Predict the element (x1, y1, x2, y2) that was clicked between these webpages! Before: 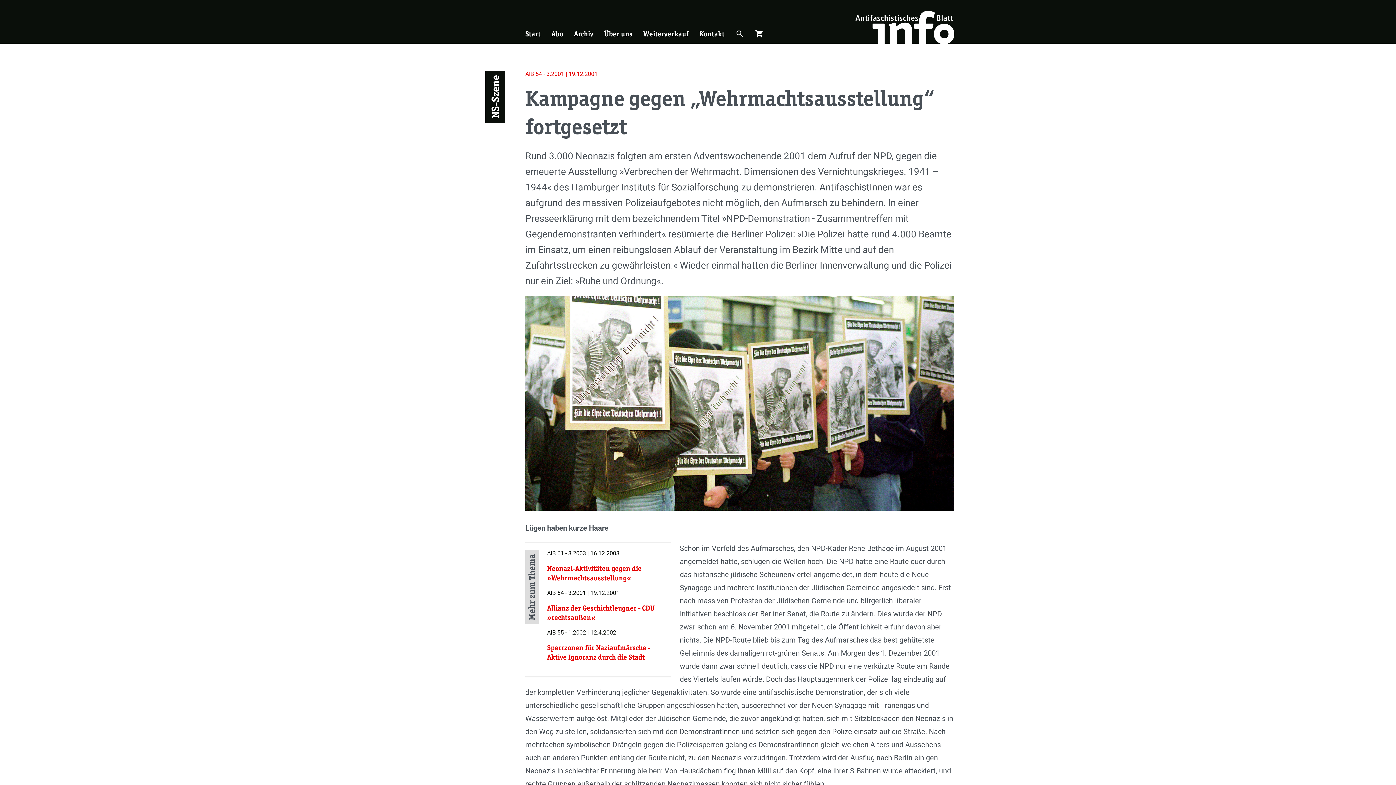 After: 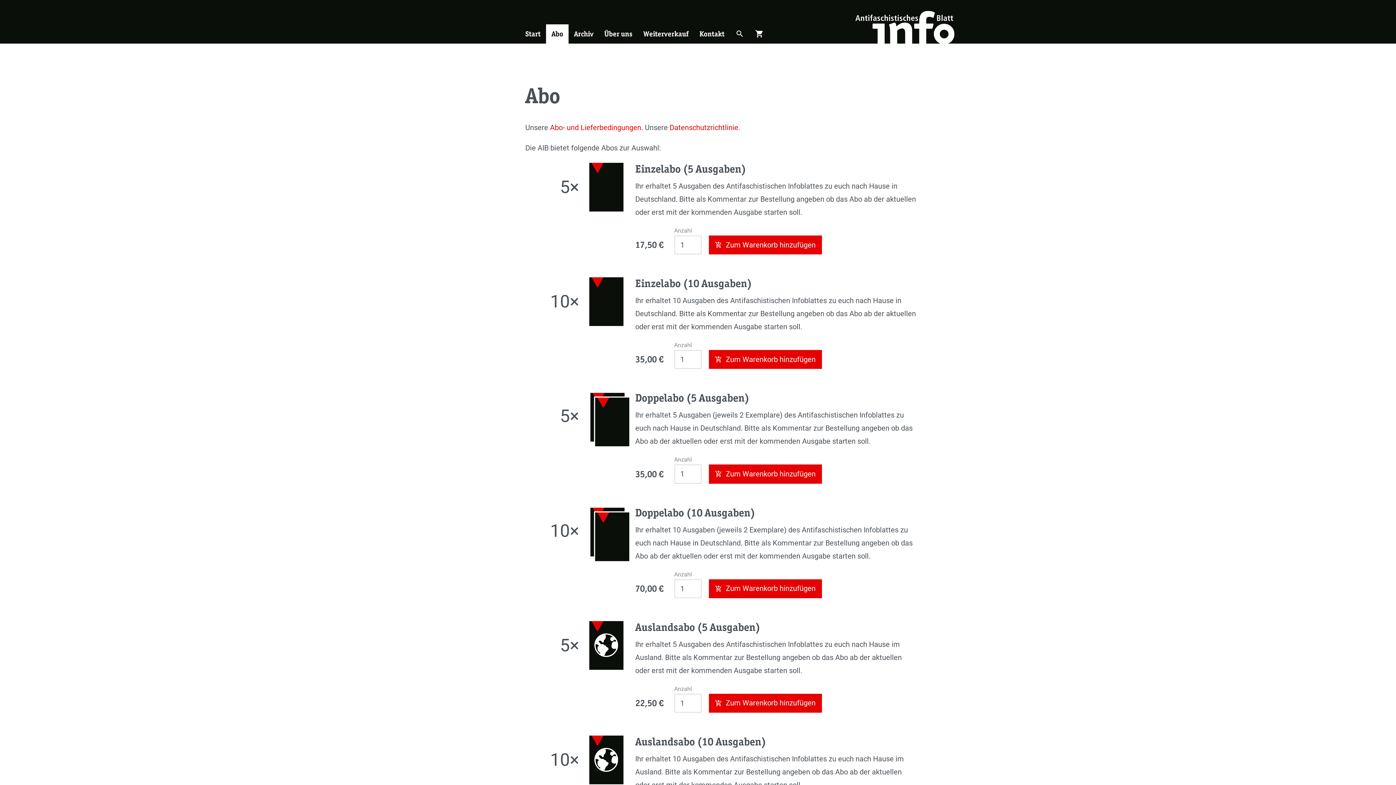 Action: bbox: (546, 24, 568, 43) label: Abo